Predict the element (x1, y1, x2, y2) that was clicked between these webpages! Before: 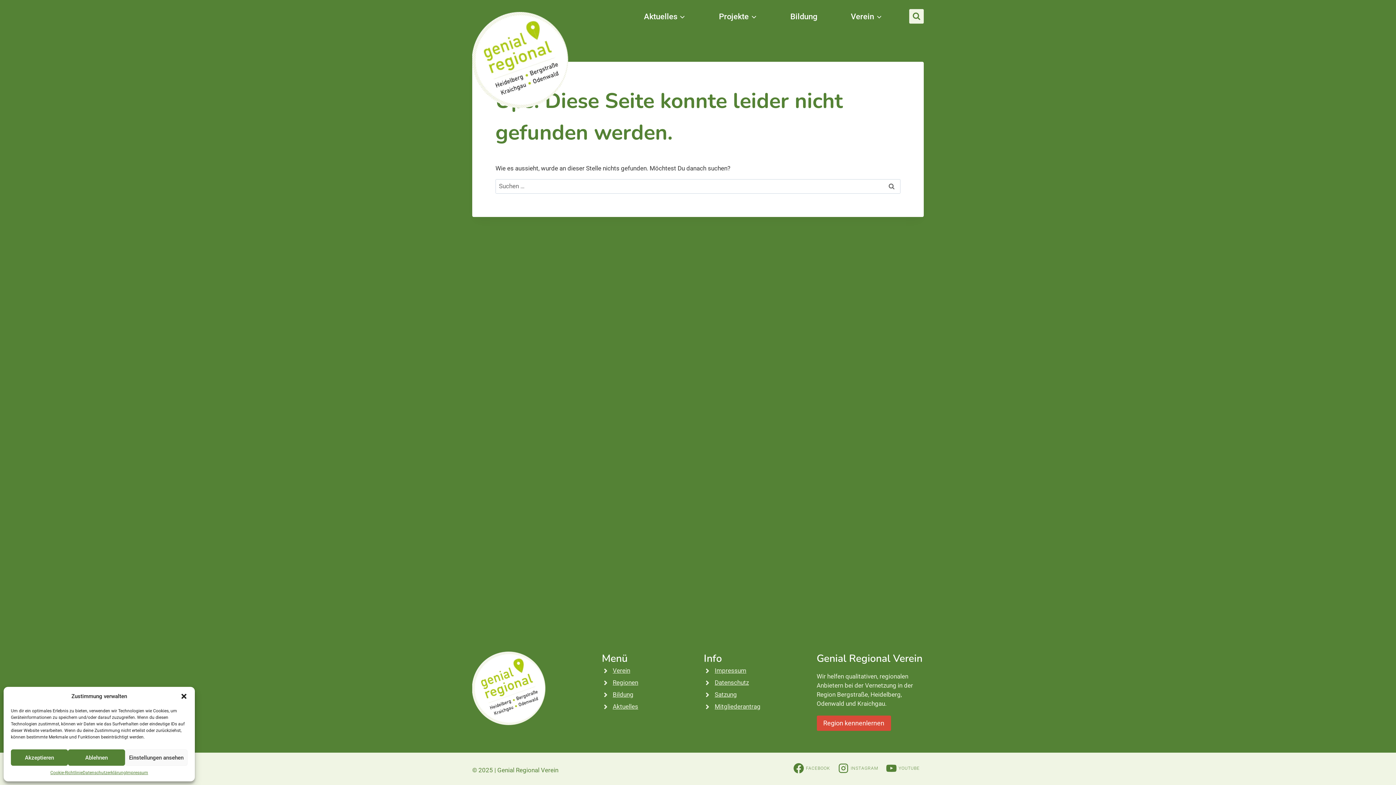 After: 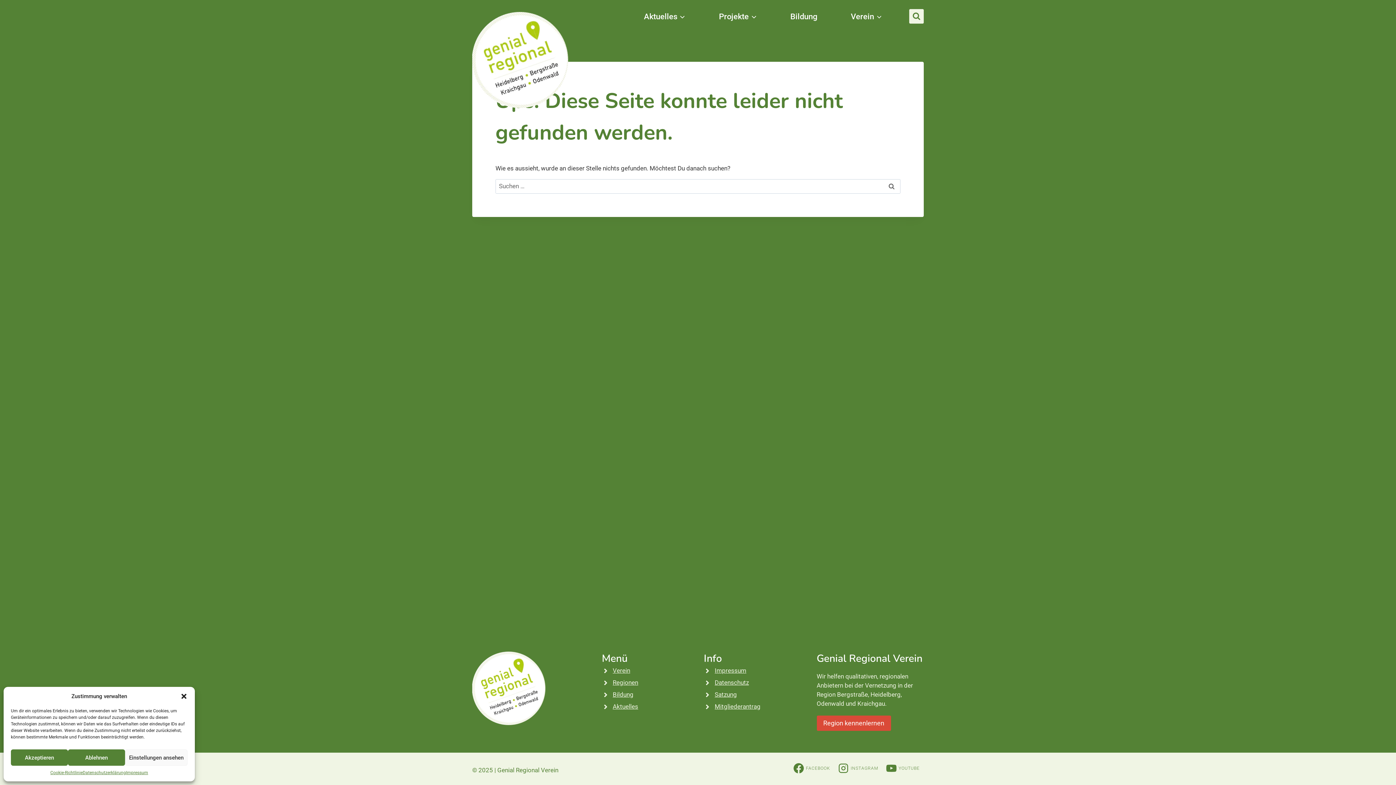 Action: label: Datenschutz bbox: (704, 678, 749, 688)